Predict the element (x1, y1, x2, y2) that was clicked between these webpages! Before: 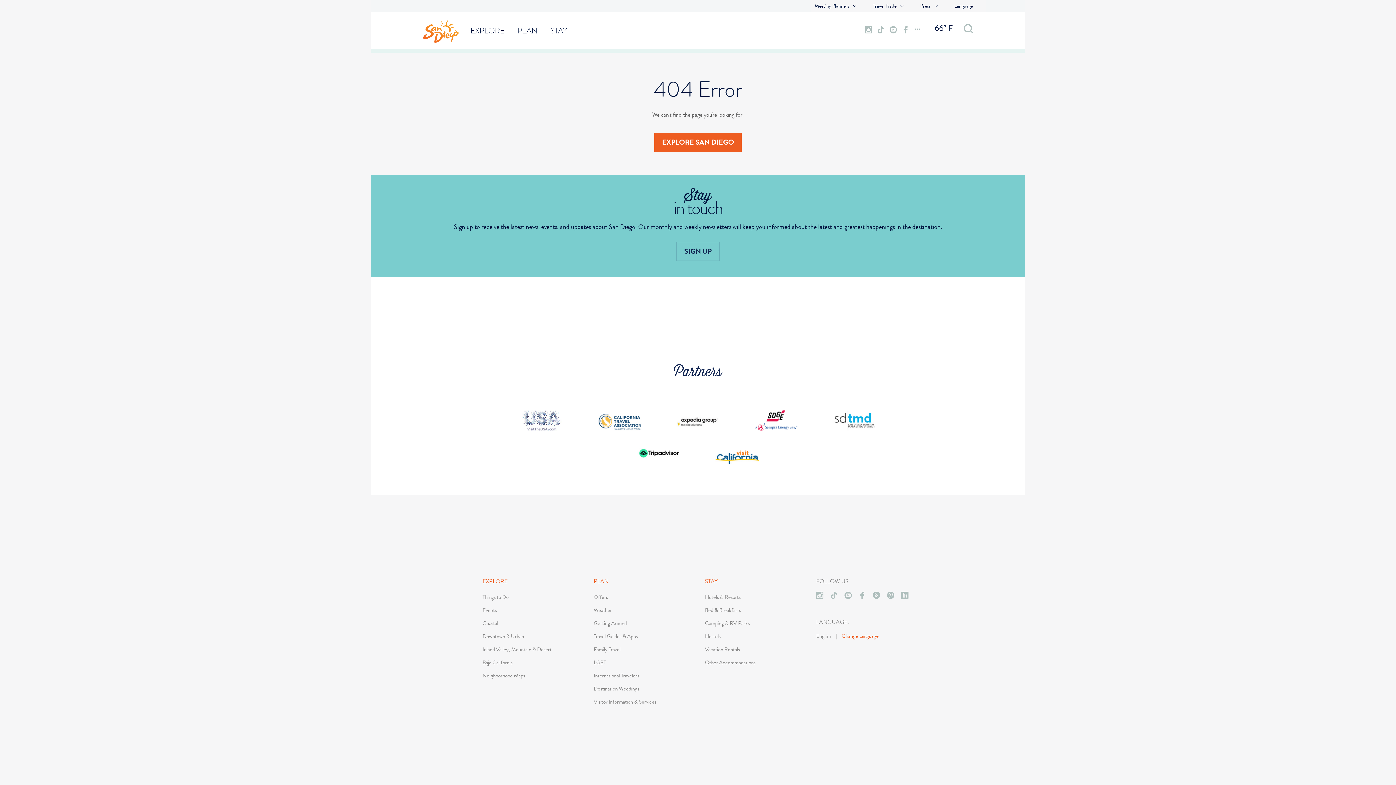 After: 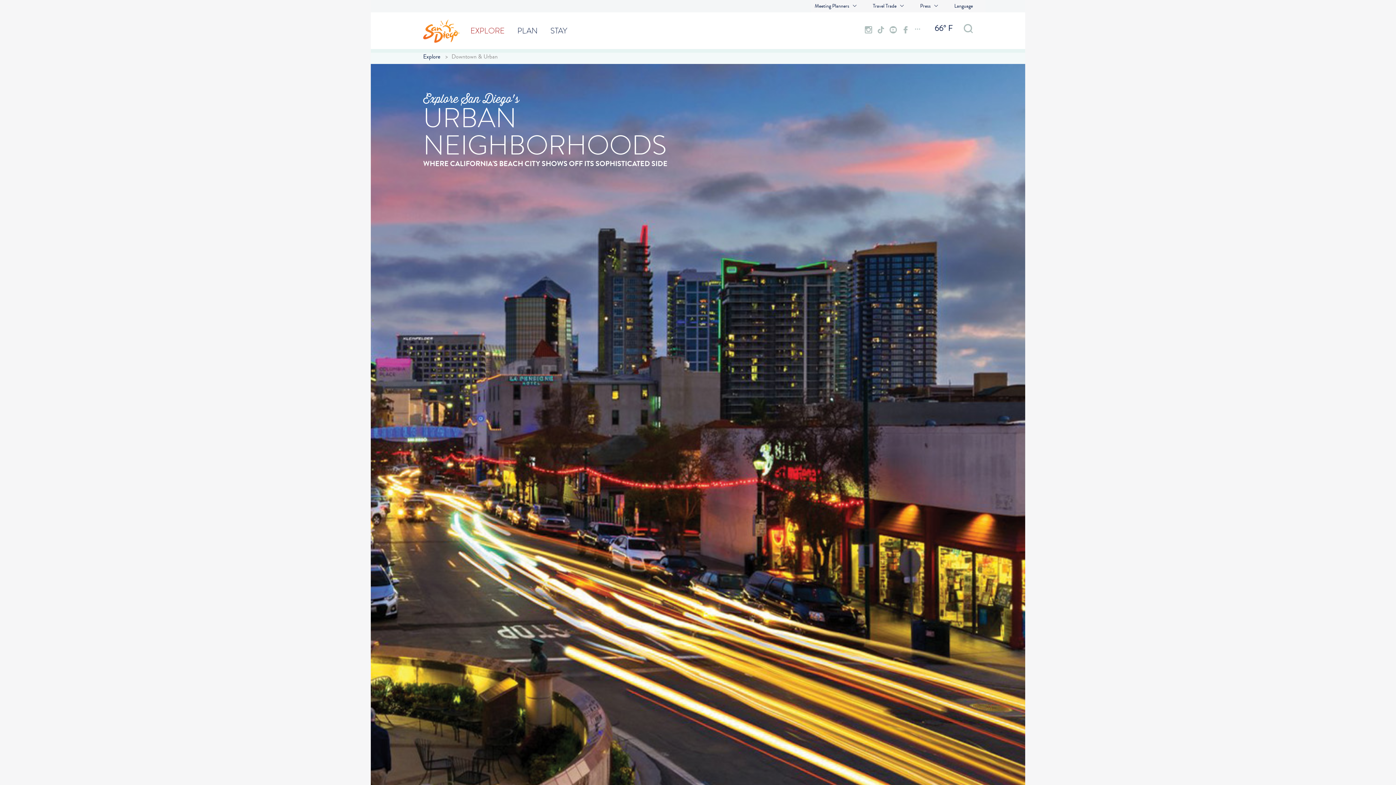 Action: bbox: (482, 633, 524, 640) label: Downtown & Urban